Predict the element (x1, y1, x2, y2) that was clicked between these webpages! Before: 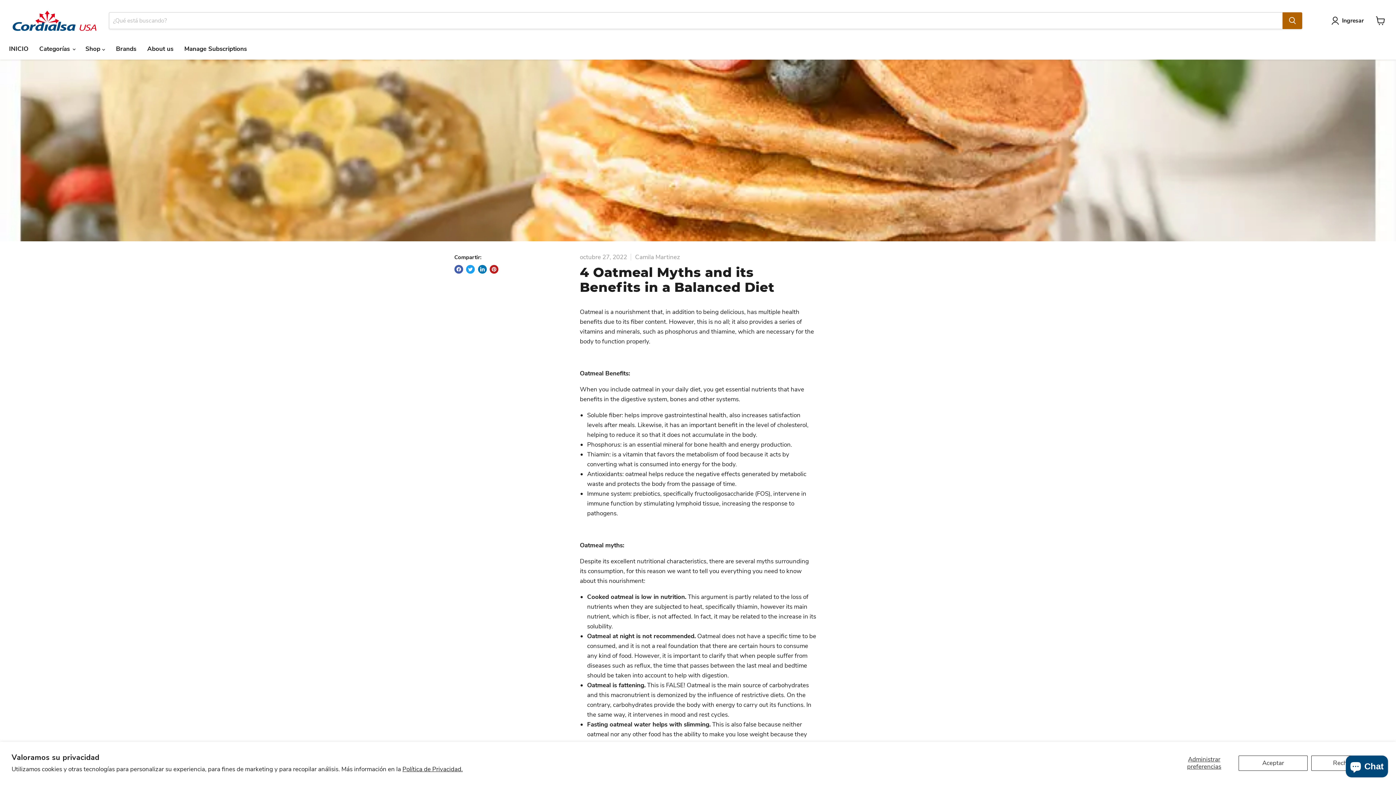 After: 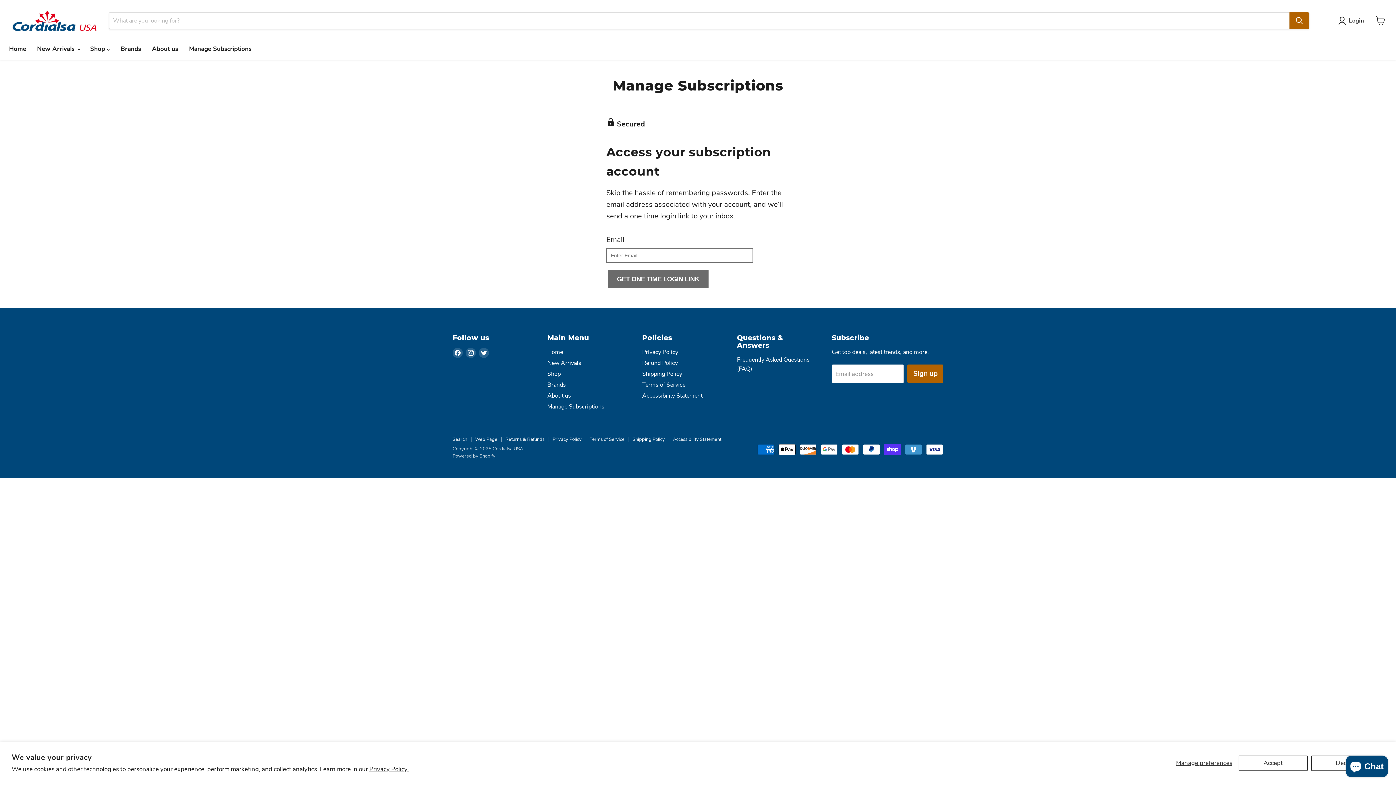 Action: bbox: (178, 40, 252, 56) label: Manage Subscriptions